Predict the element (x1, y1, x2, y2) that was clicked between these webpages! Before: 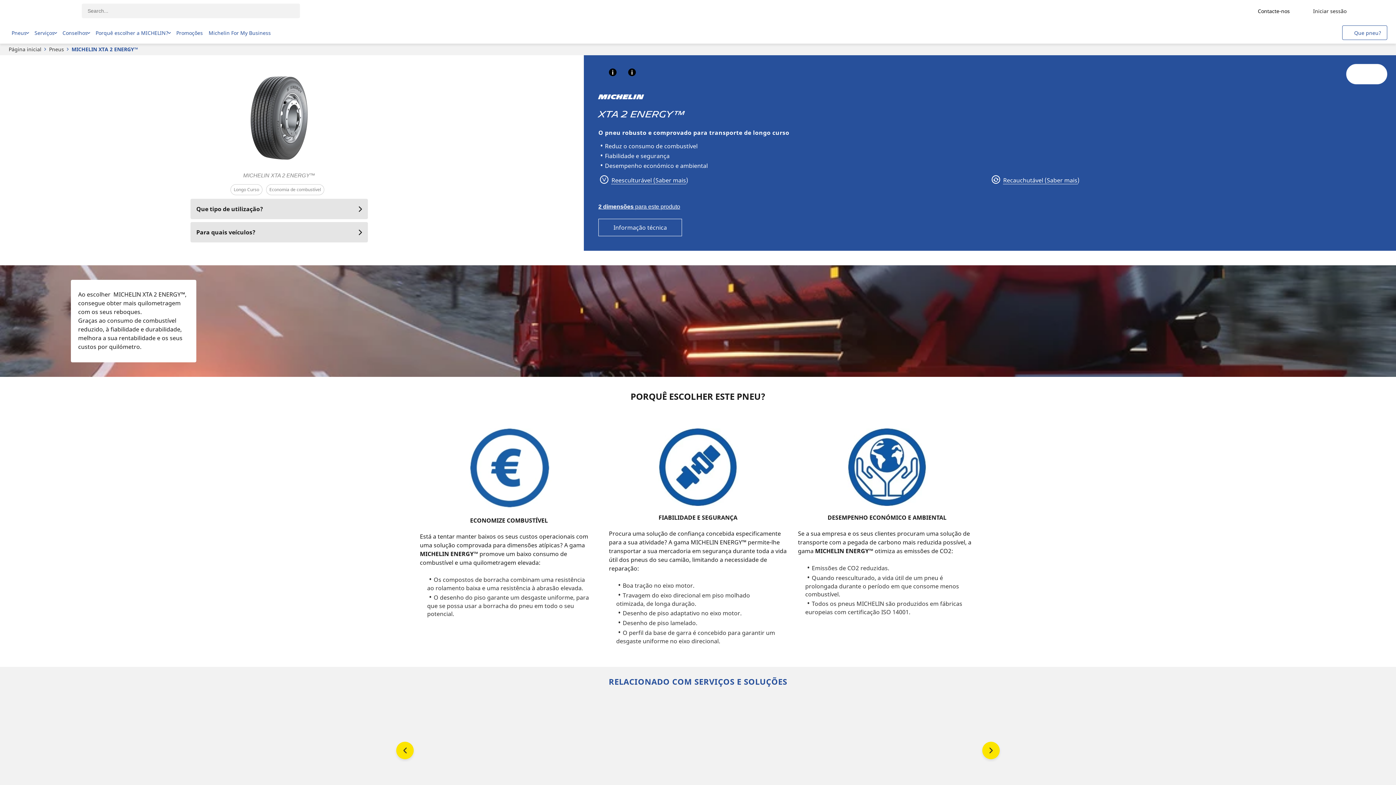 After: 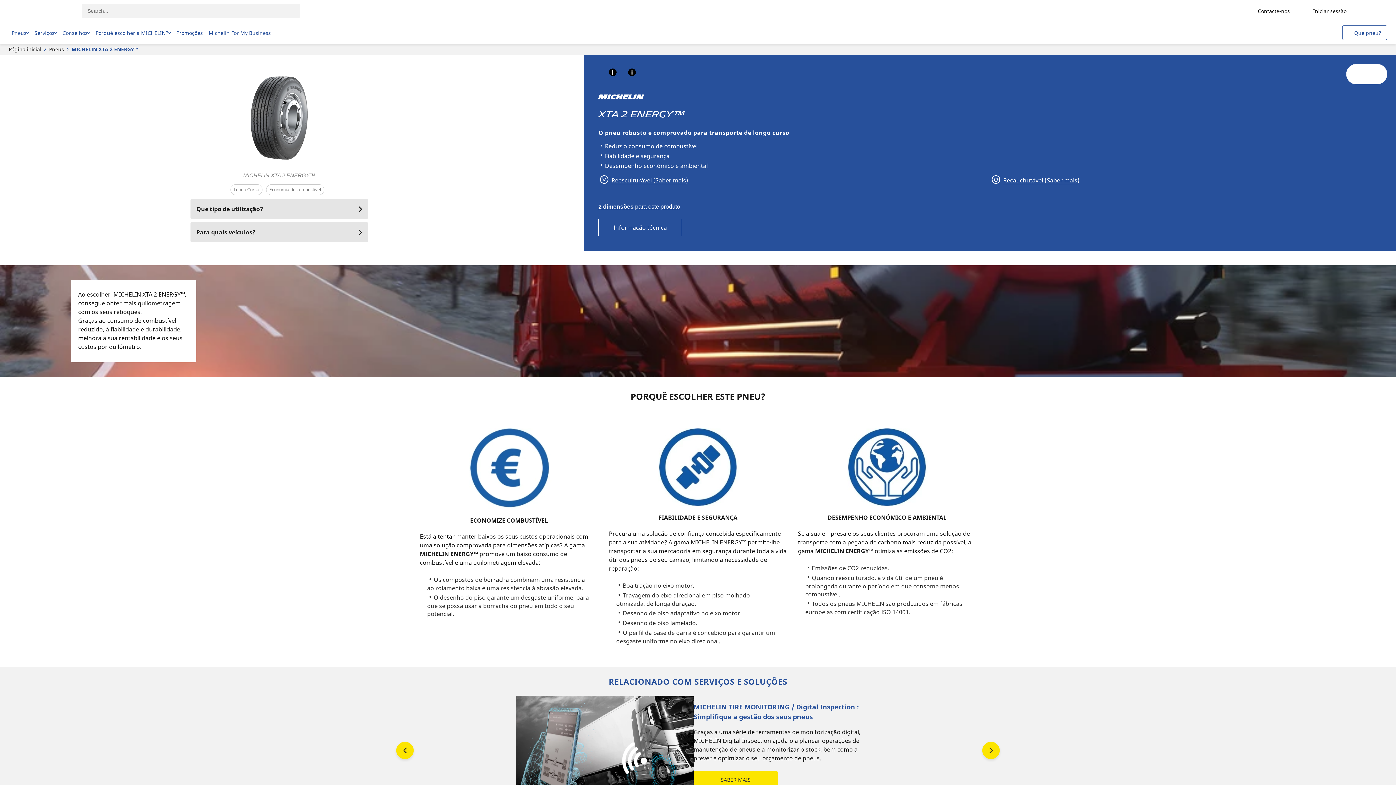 Action: label: slider-arrow-previous bbox: (396, 742, 413, 759)